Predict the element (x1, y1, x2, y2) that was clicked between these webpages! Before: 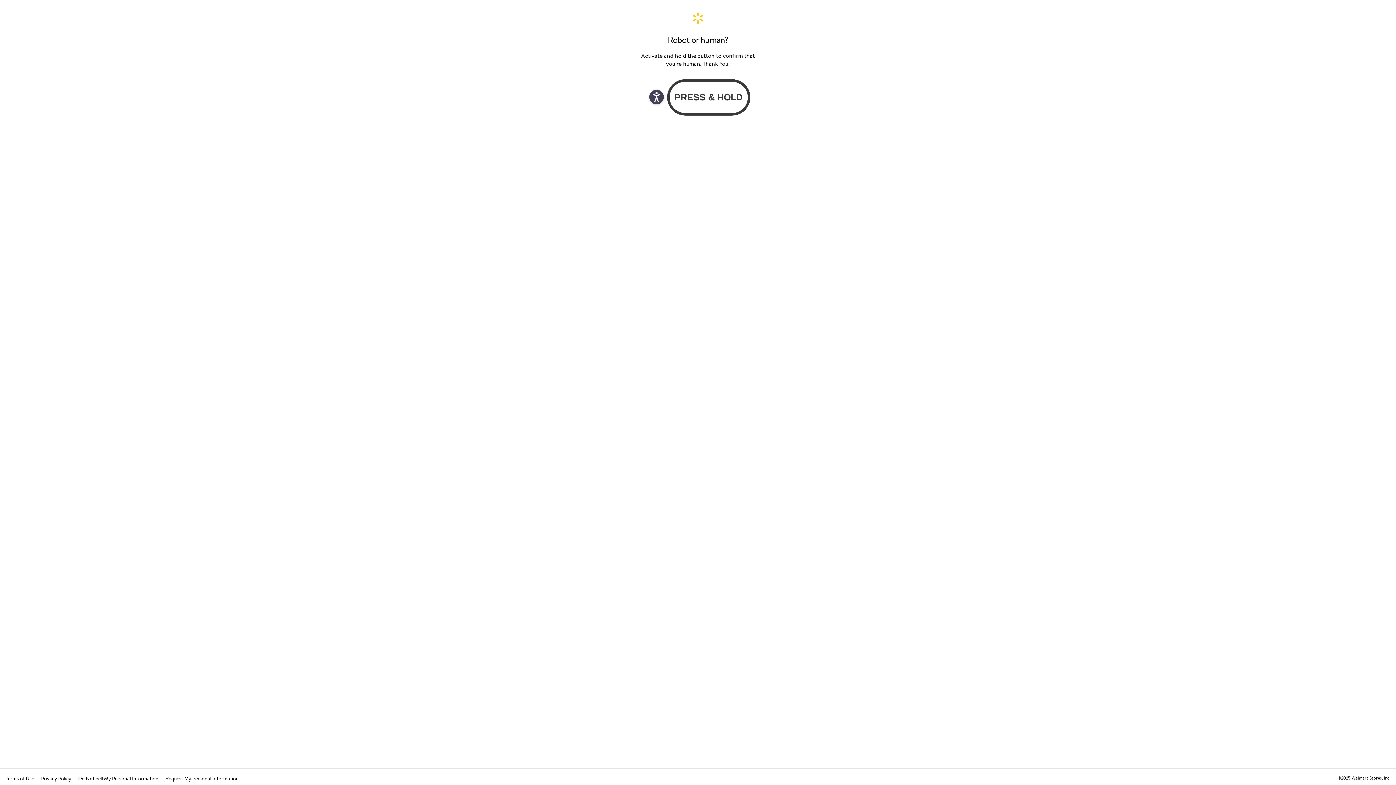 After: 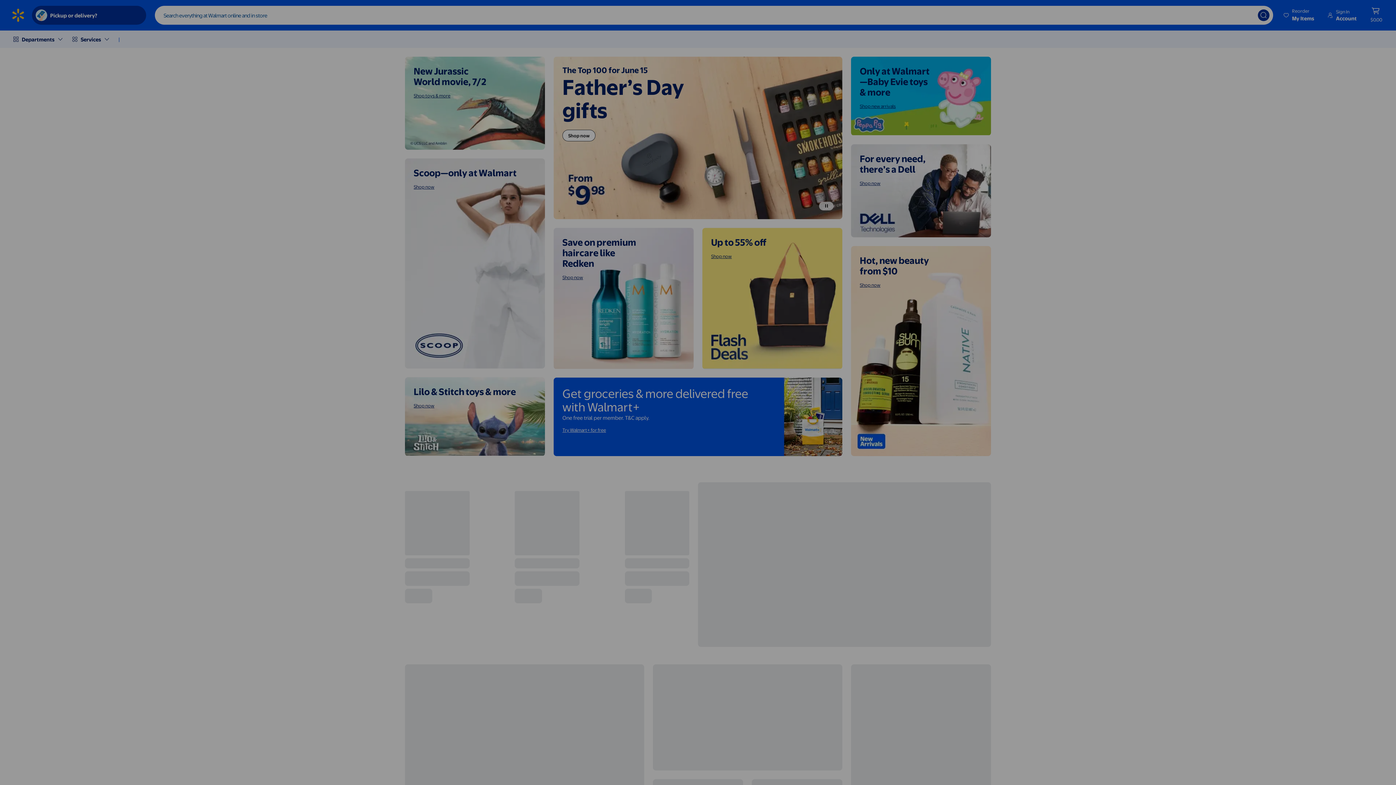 Action: label: Walmart. Save Money. Live Better. Home Page bbox: (640, 11, 756, 24)